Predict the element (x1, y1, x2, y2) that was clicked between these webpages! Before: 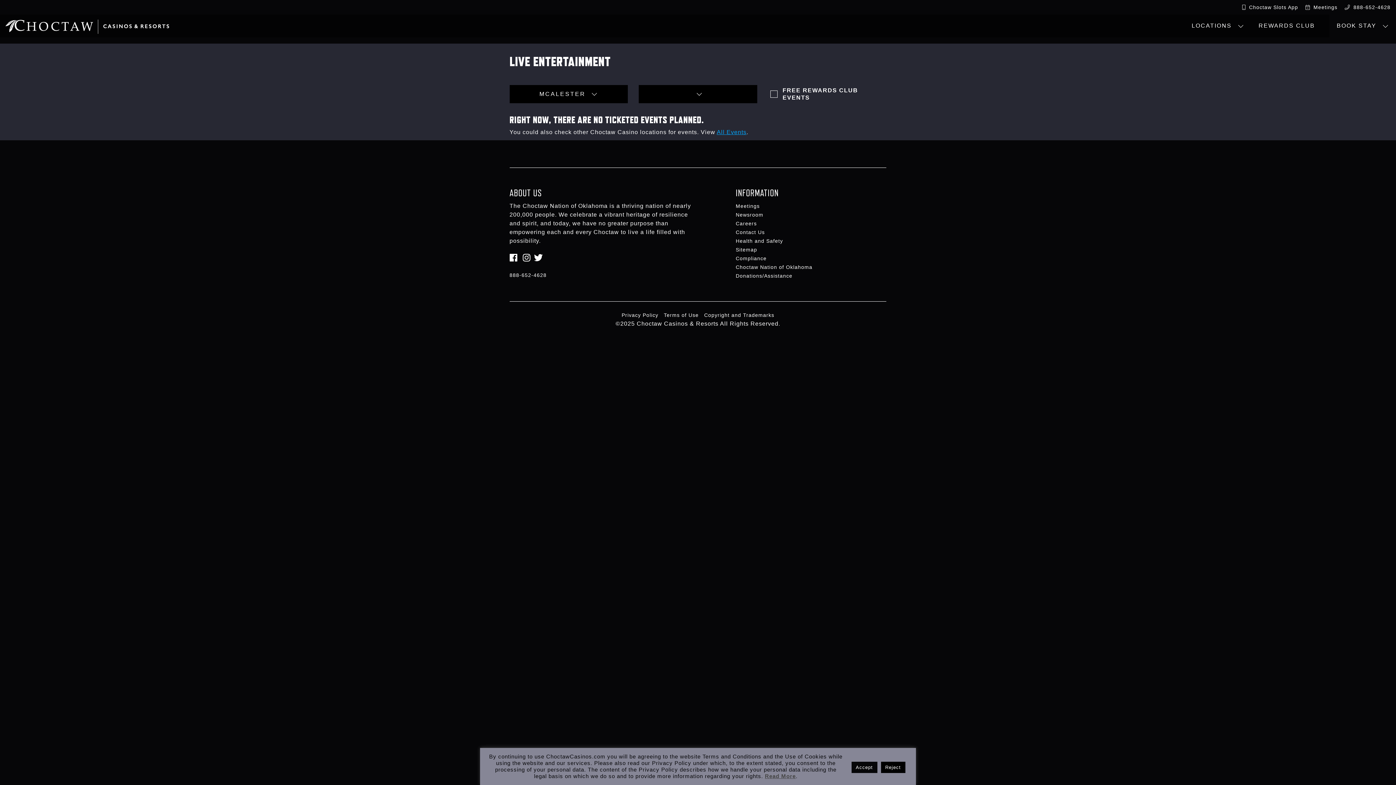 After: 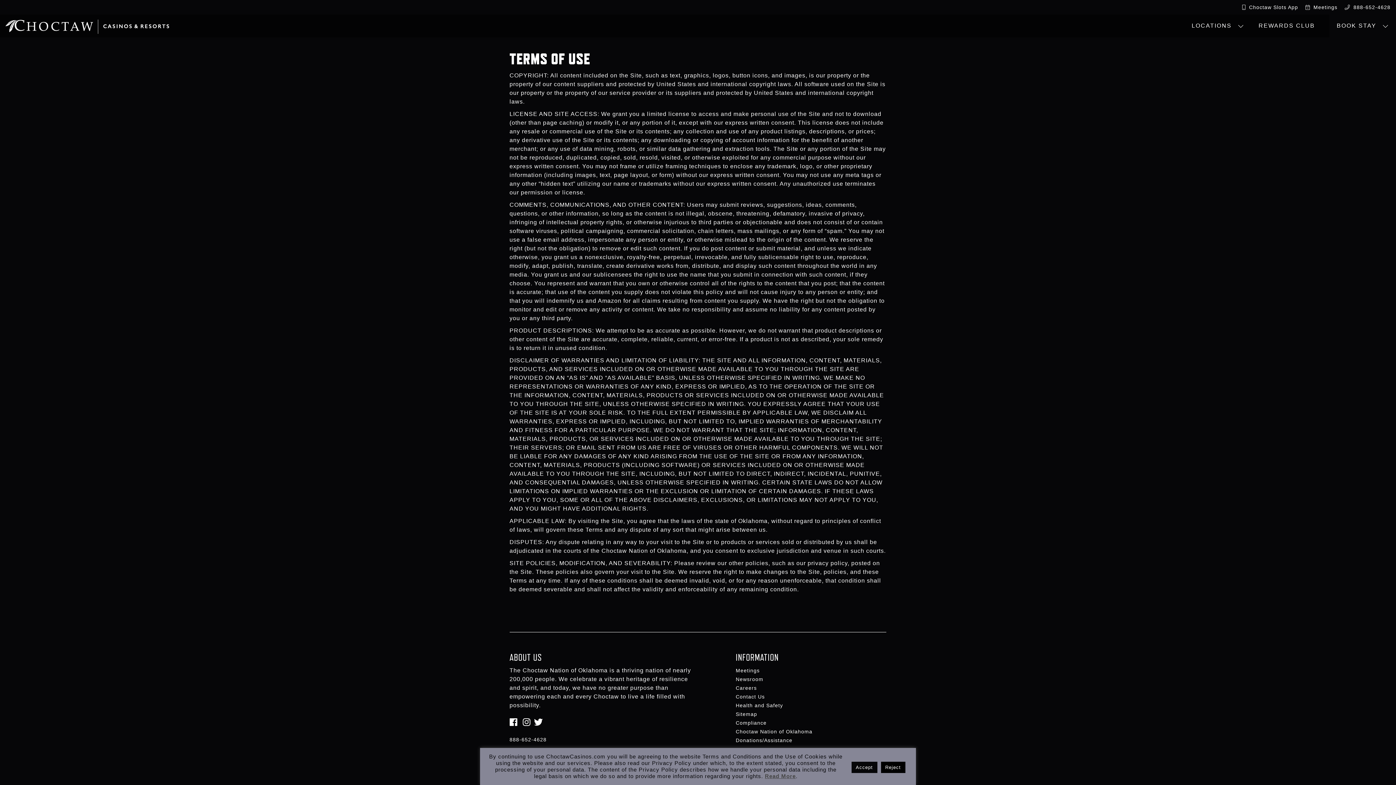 Action: label: Terms of Use bbox: (663, 312, 698, 318)